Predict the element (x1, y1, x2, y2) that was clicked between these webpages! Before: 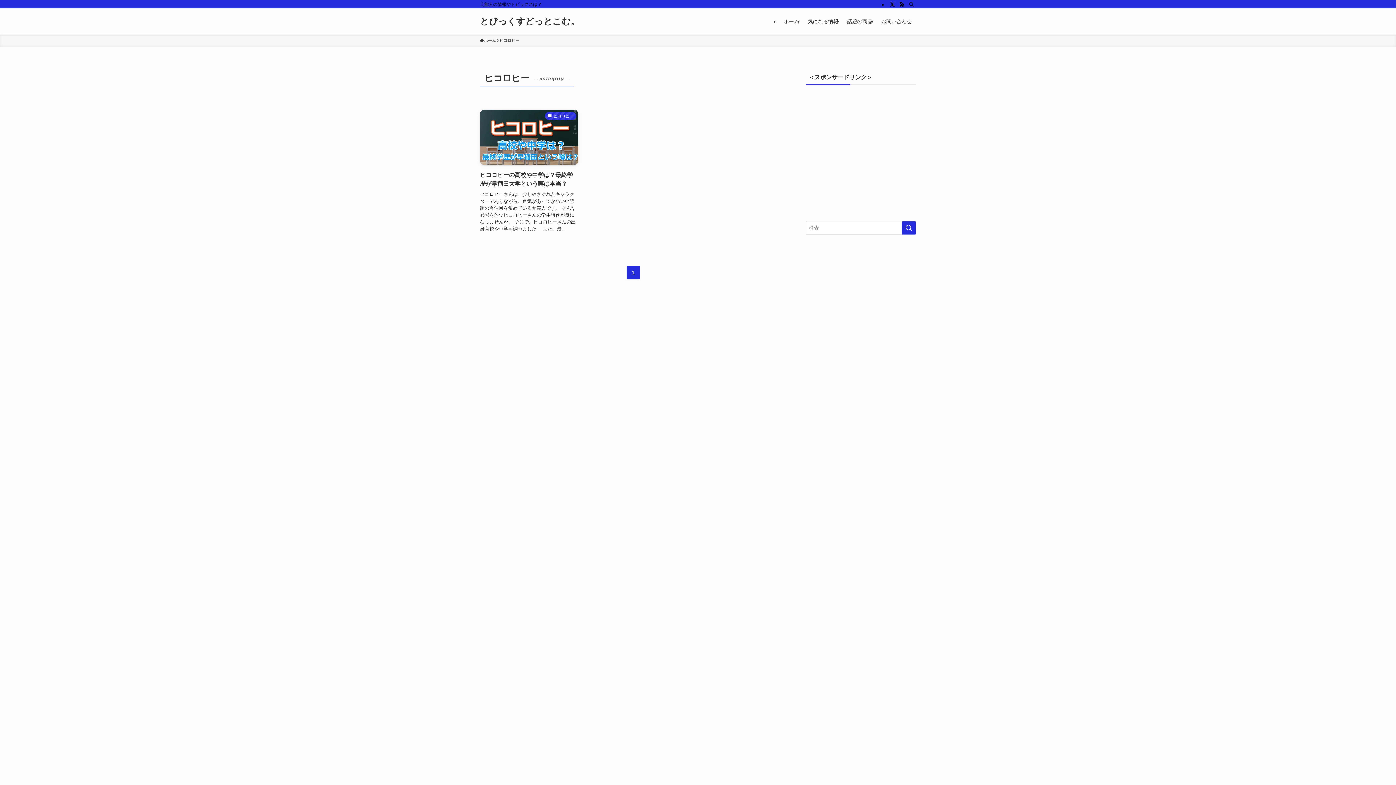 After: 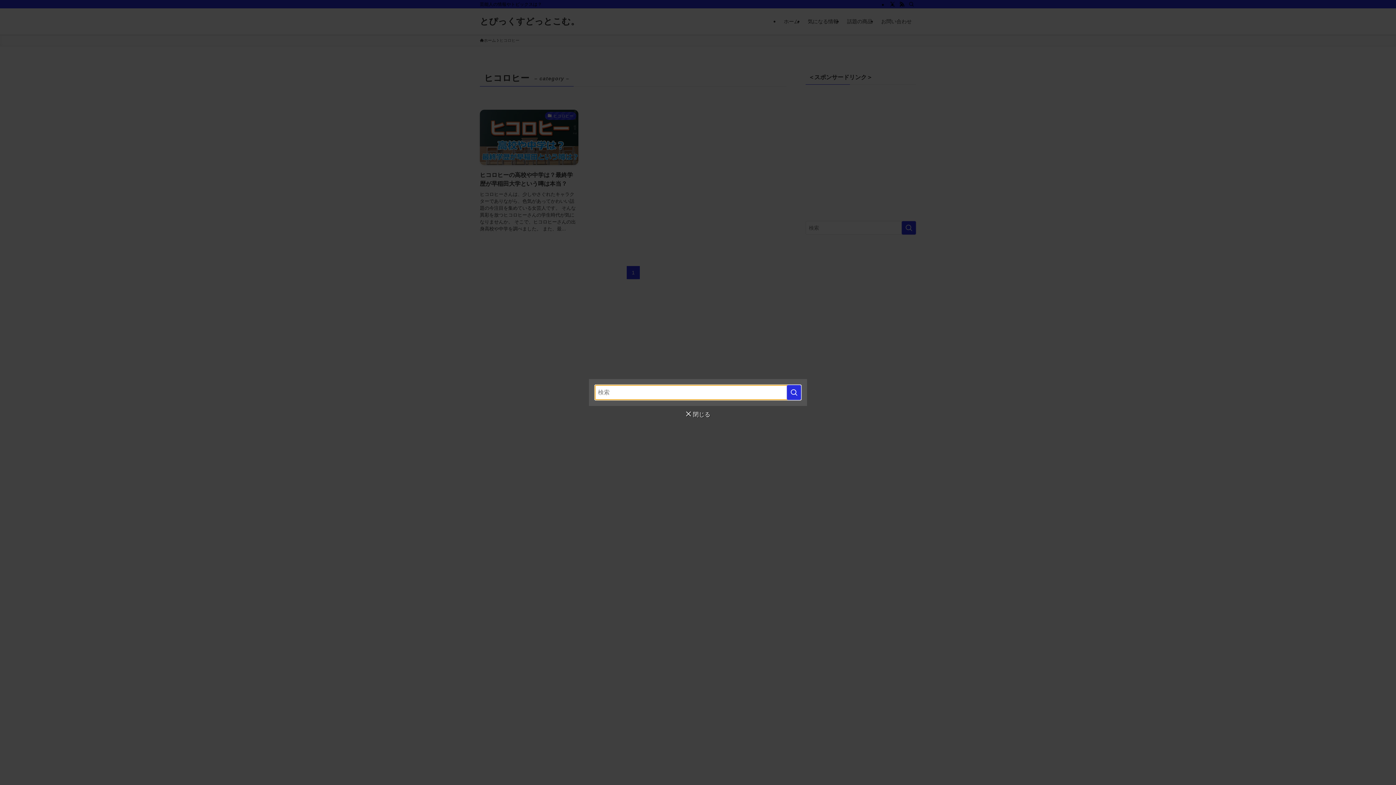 Action: bbox: (906, 0, 916, 8) label: 検索